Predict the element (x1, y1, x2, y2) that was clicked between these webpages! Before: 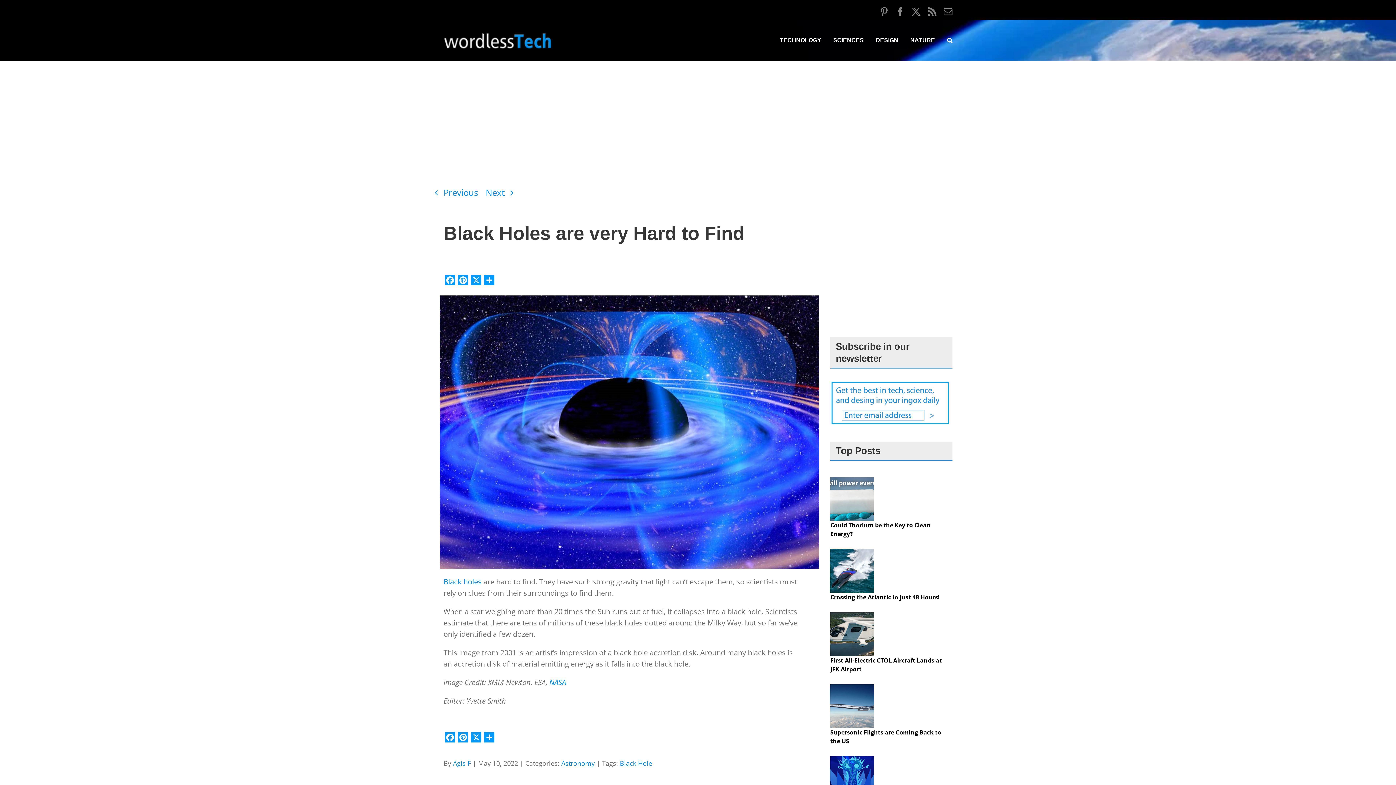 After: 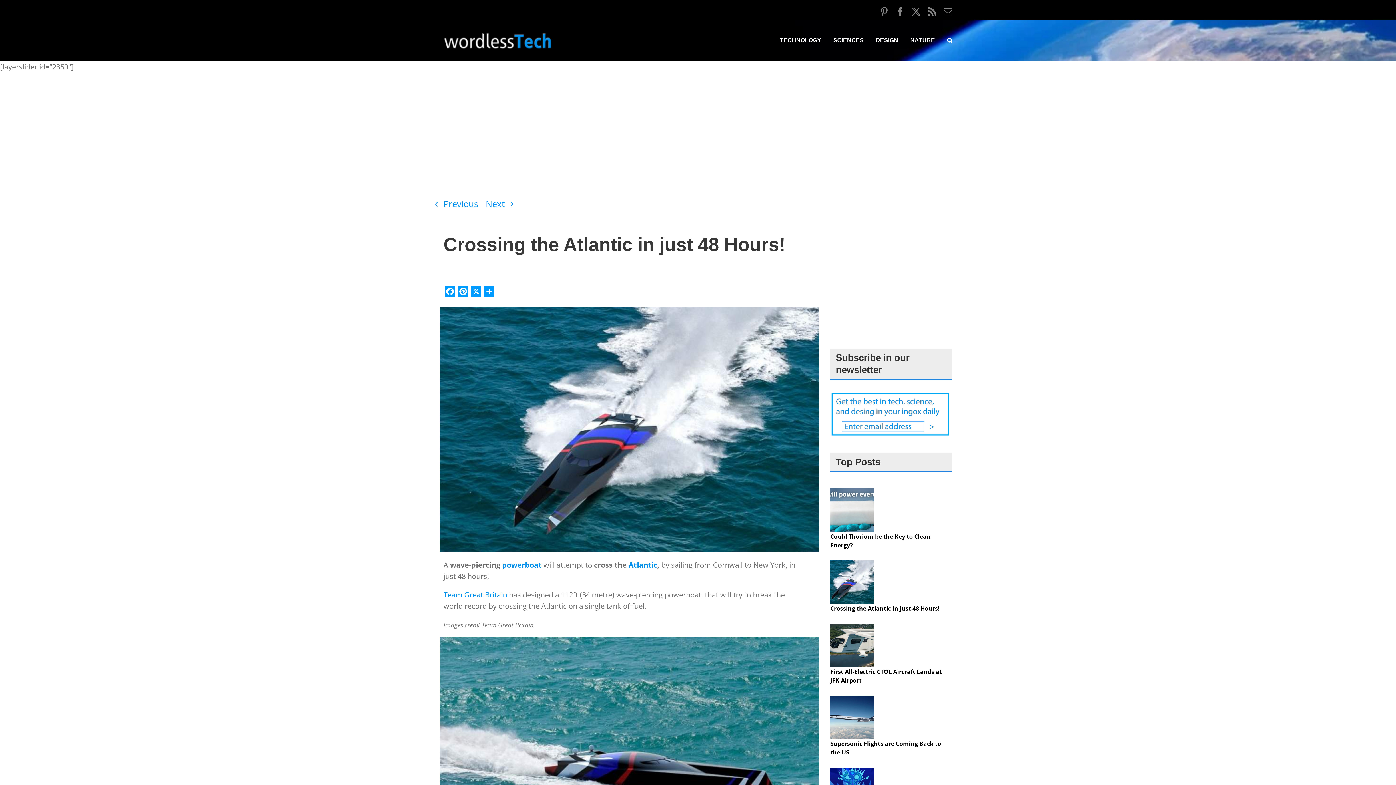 Action: label: Crossing the Atlantic in just 48 Hours! bbox: (830, 593, 940, 601)